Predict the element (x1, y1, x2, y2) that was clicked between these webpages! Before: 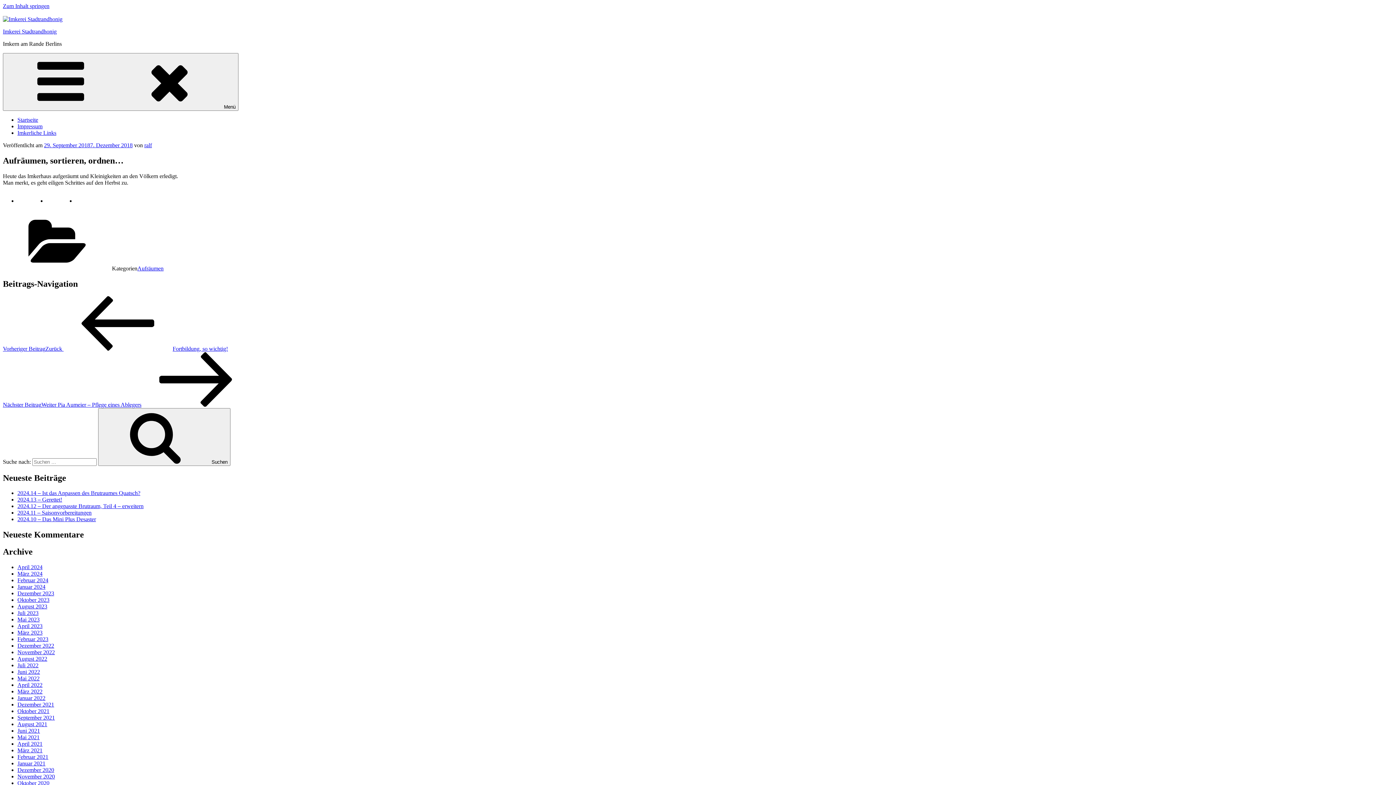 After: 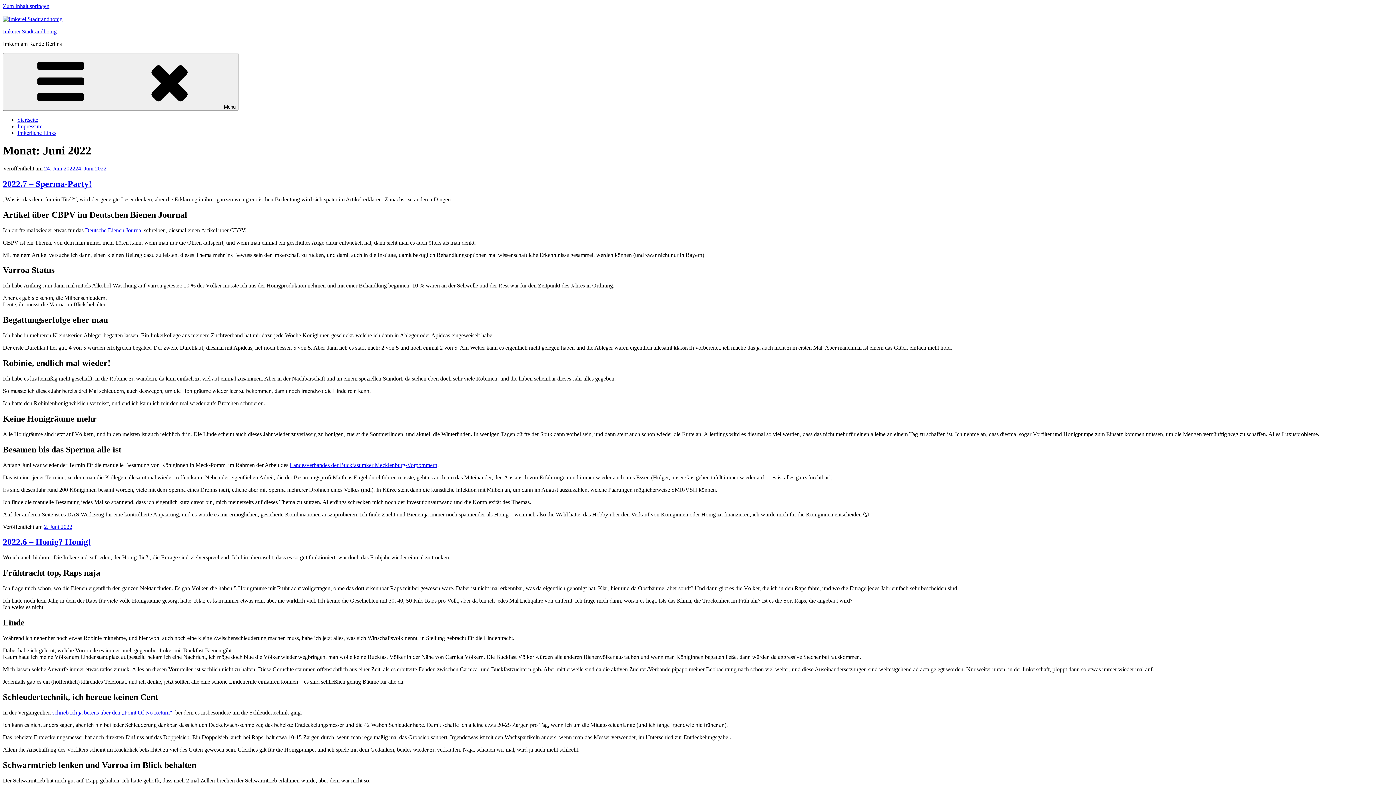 Action: label: Juni 2022 bbox: (17, 669, 40, 675)